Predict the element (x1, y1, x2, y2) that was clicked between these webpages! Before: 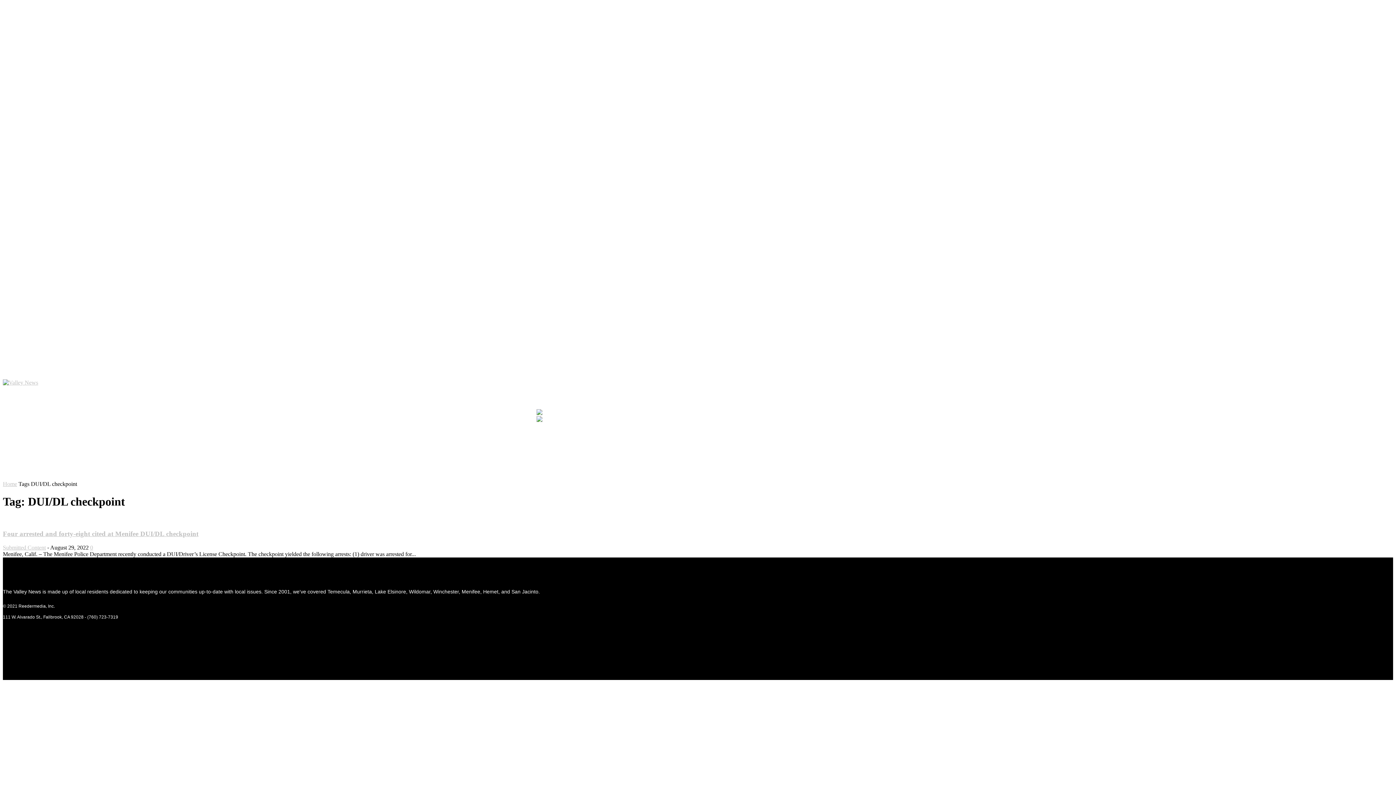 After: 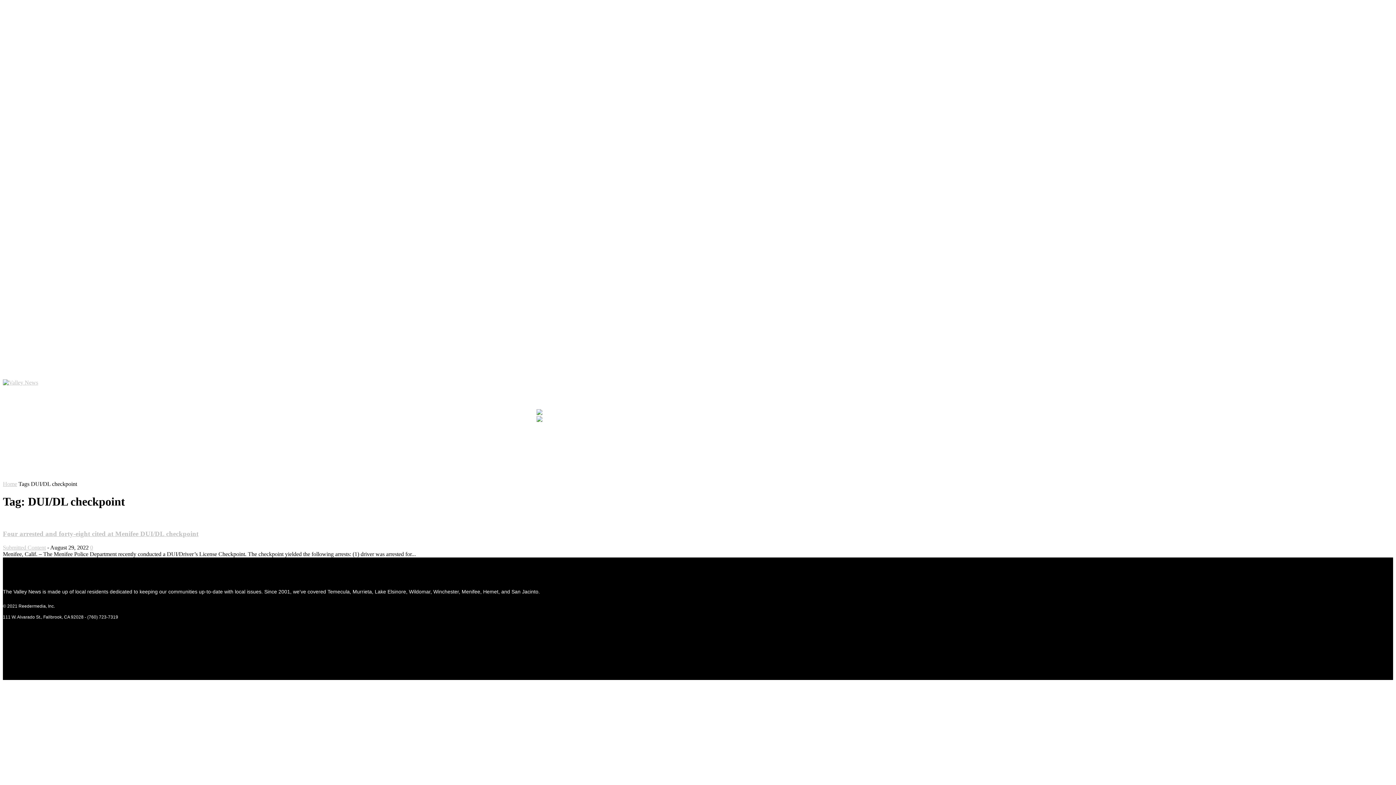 Action: bbox: (1140, 360, 1148, 368)